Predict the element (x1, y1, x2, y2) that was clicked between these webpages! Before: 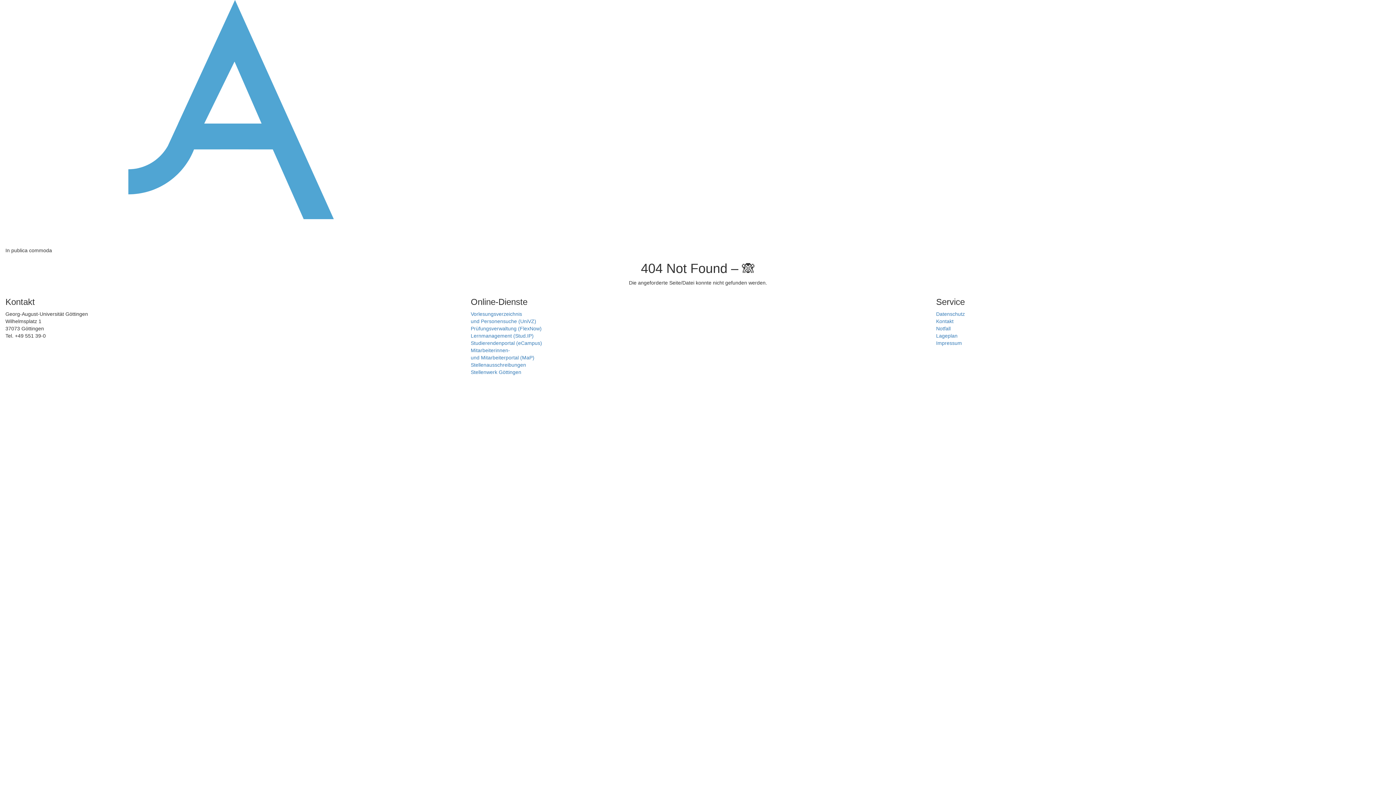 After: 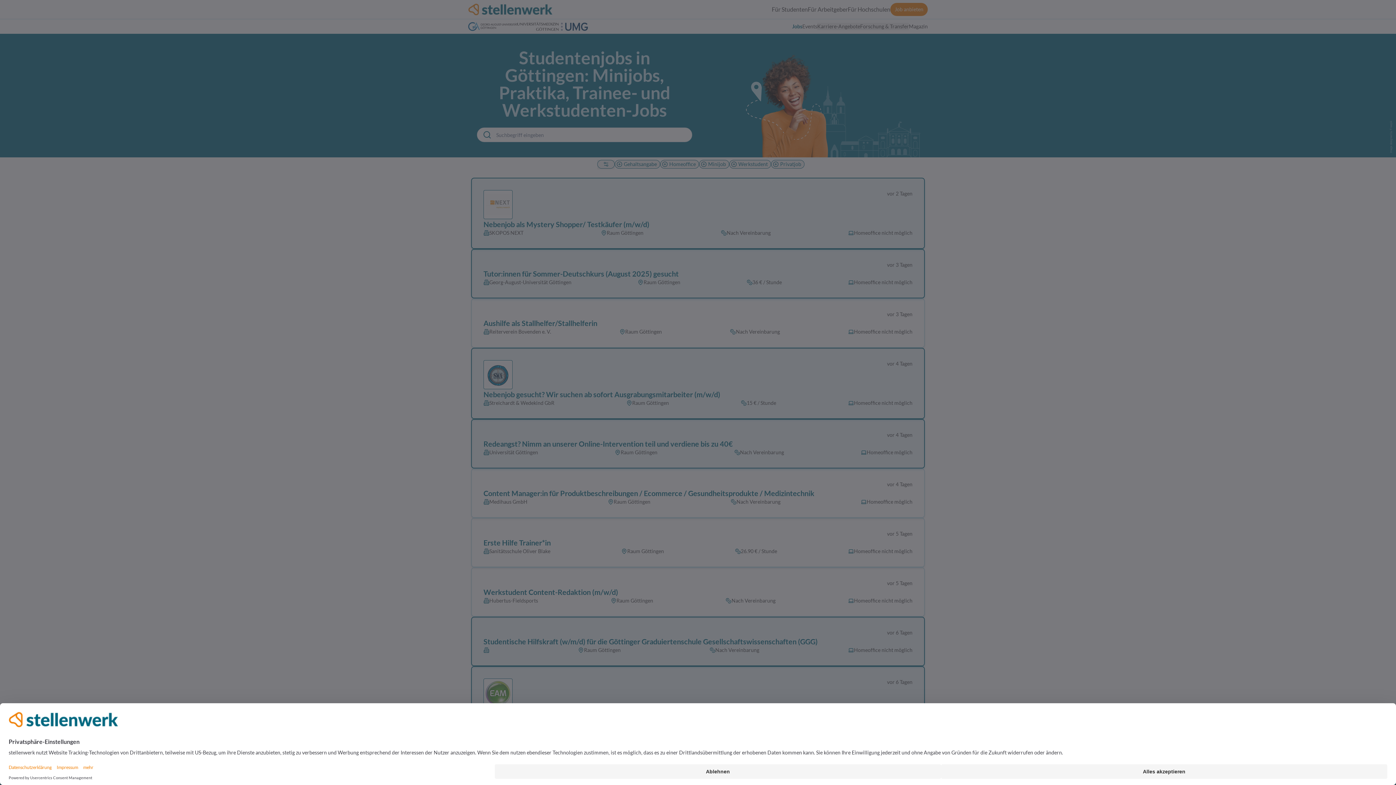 Action: bbox: (470, 369, 521, 375) label: Stellenwerk Göttingen